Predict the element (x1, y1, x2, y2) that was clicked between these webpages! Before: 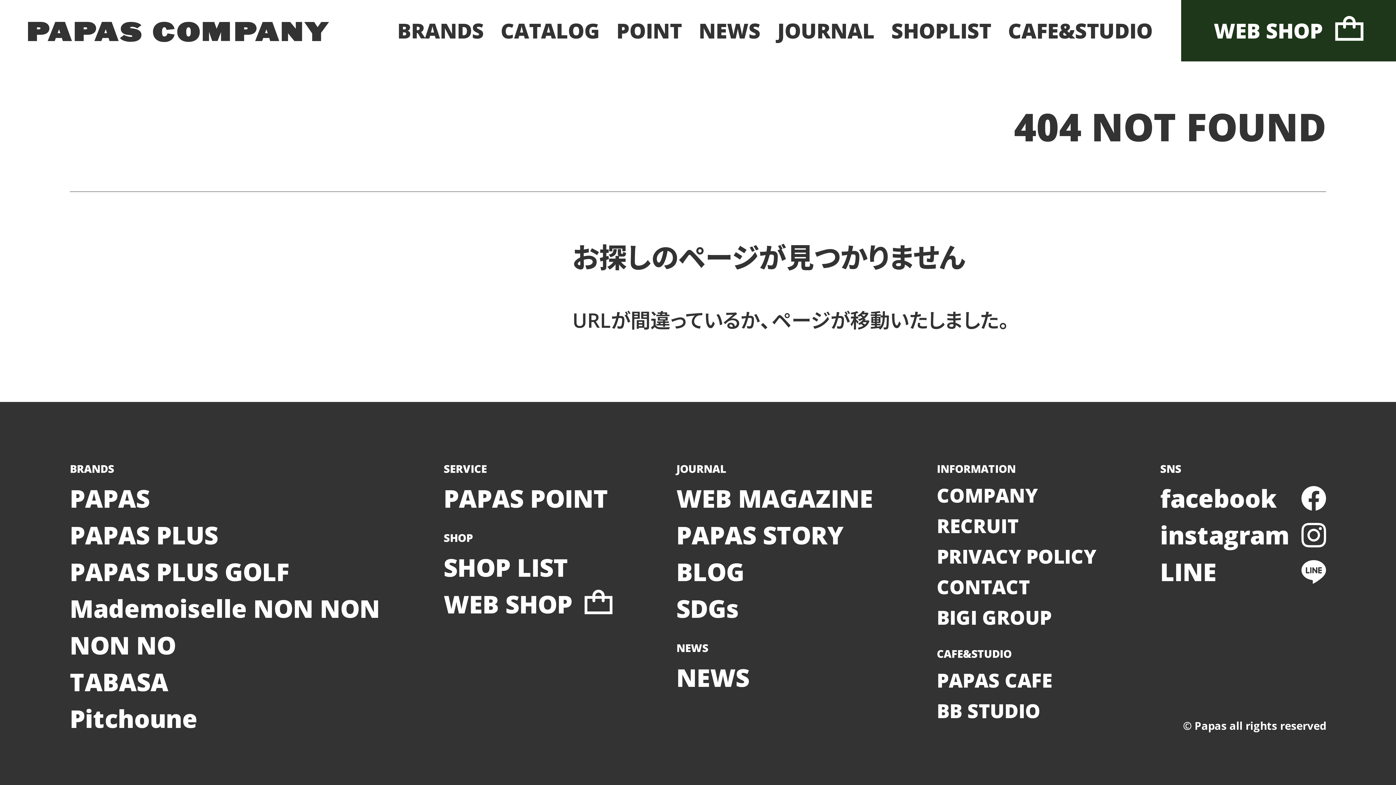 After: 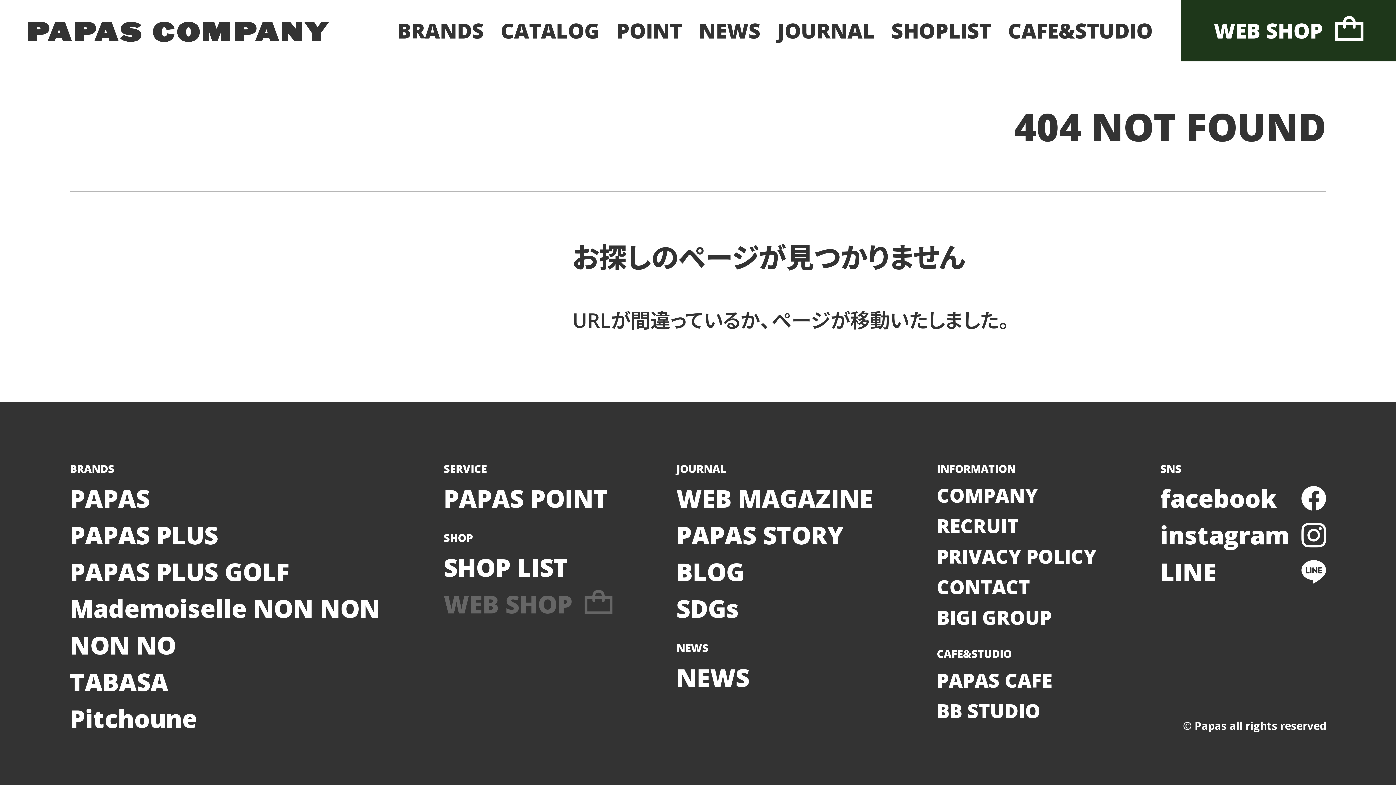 Action: bbox: (443, 586, 612, 623) label: WEB SHOP